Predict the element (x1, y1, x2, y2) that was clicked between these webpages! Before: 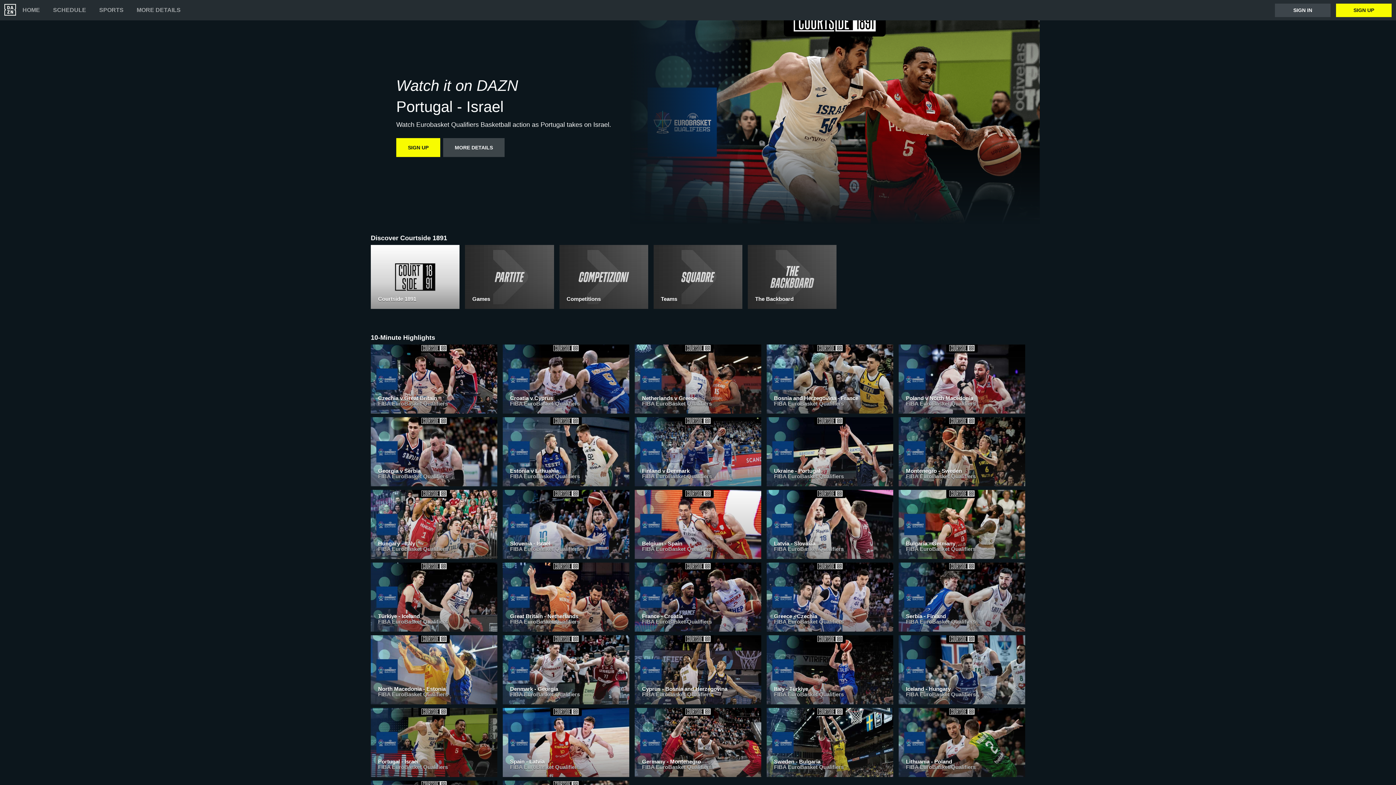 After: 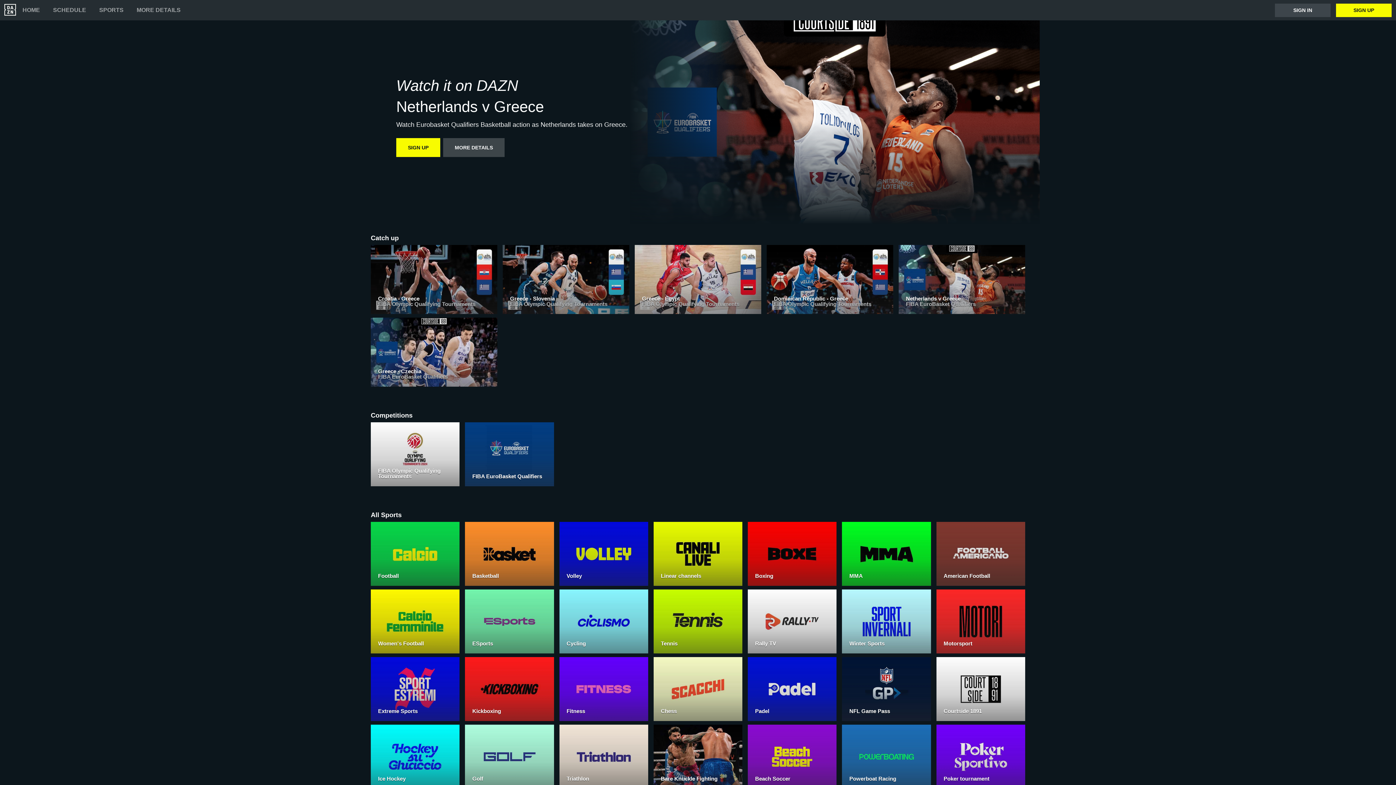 Action: bbox: (634, 344, 761, 417) label: Netherlands v Greece
FIBA EuroBasket Qualifiers